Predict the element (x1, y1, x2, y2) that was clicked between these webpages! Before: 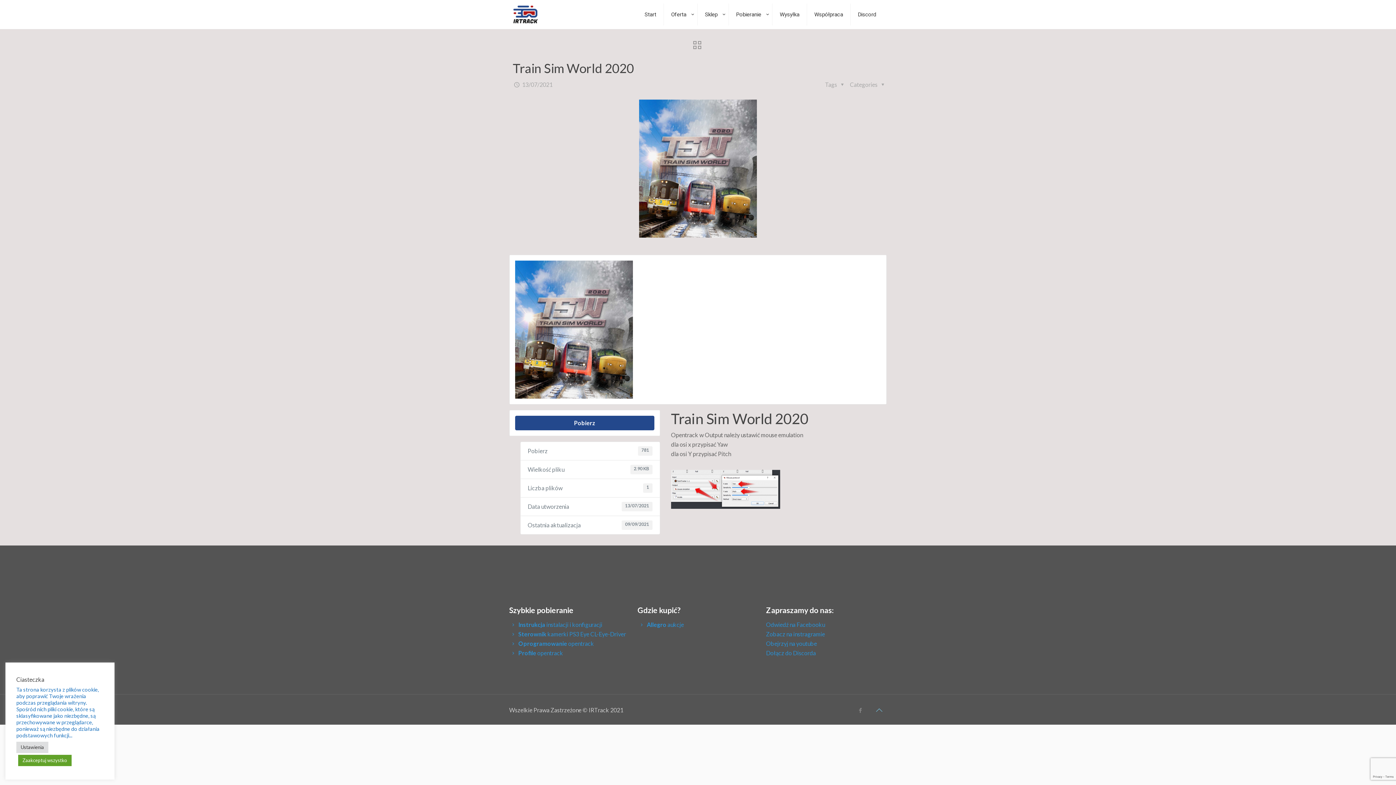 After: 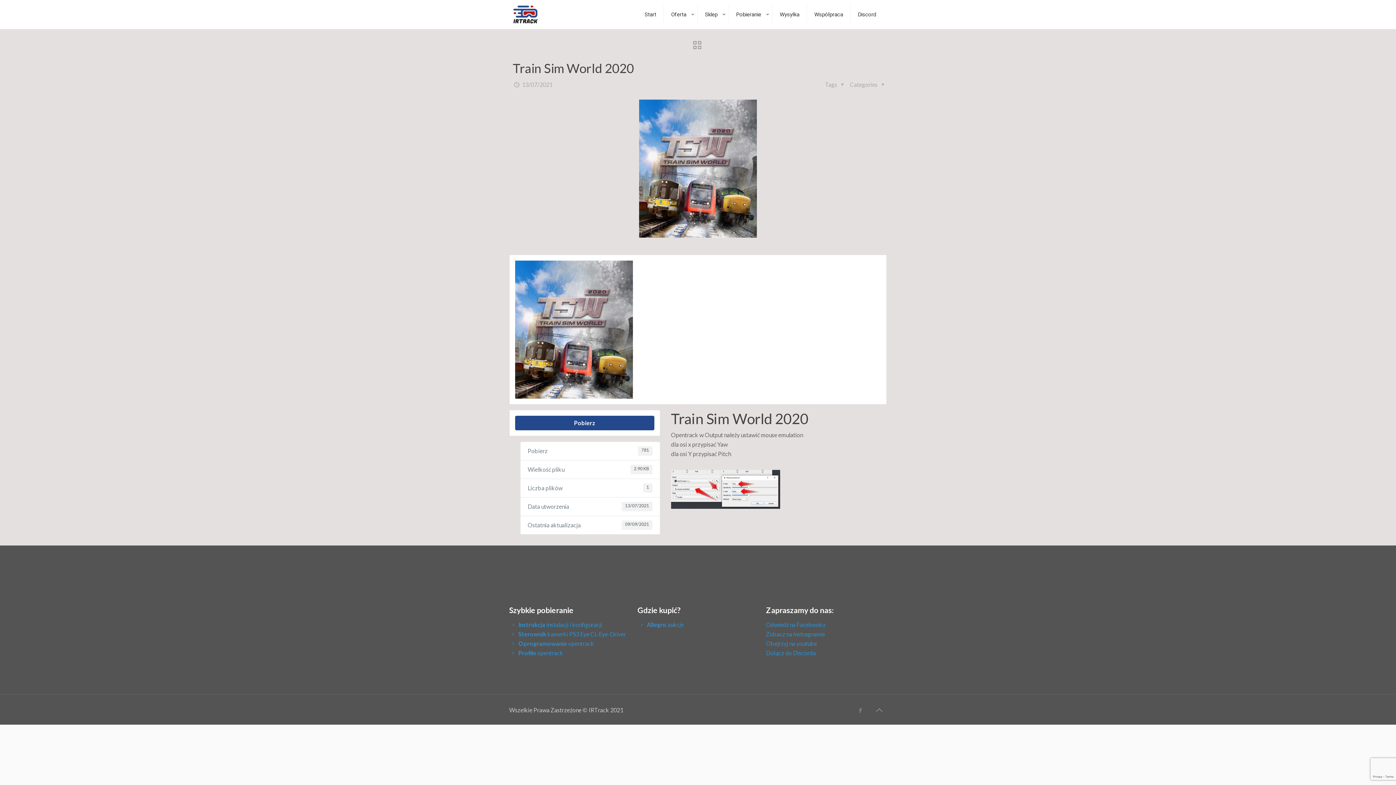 Action: bbox: (871, 702, 887, 717)